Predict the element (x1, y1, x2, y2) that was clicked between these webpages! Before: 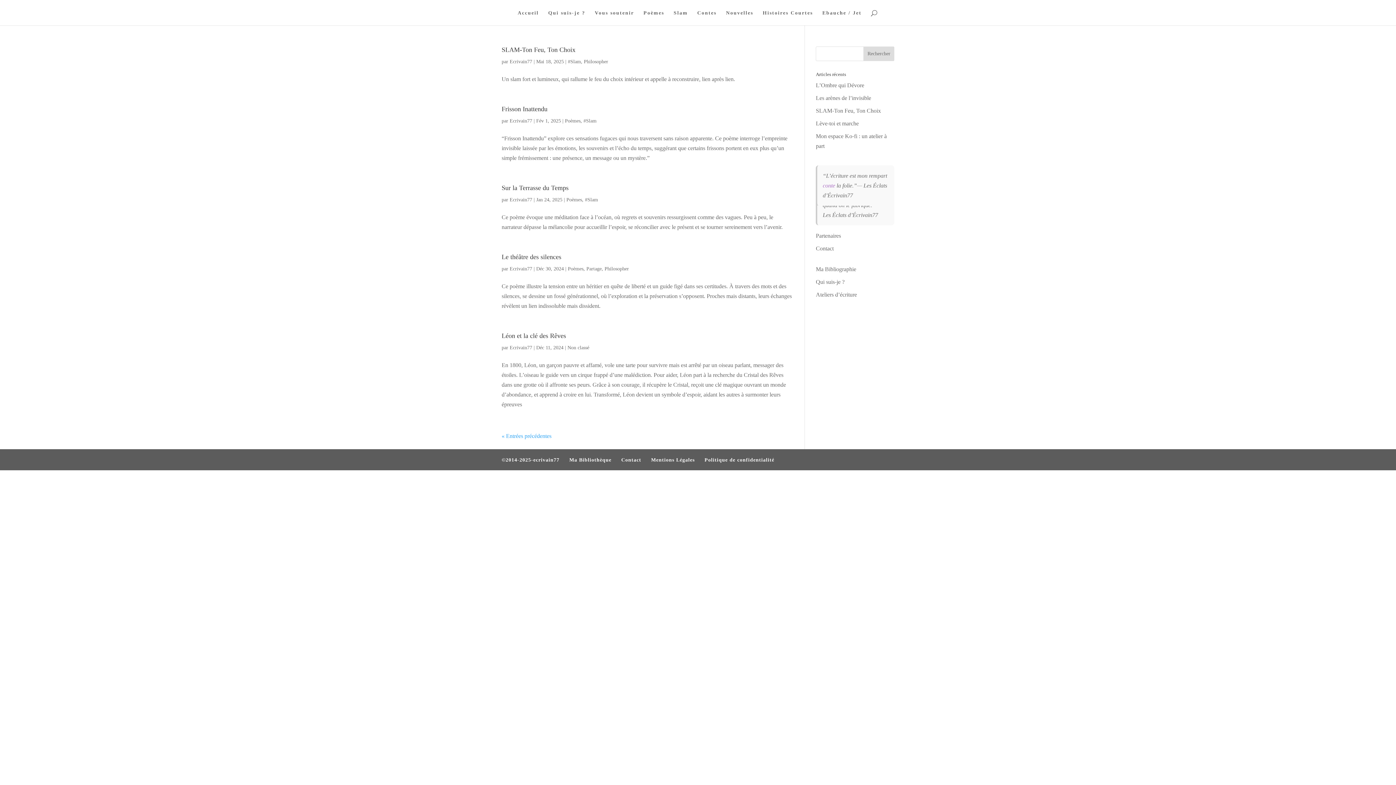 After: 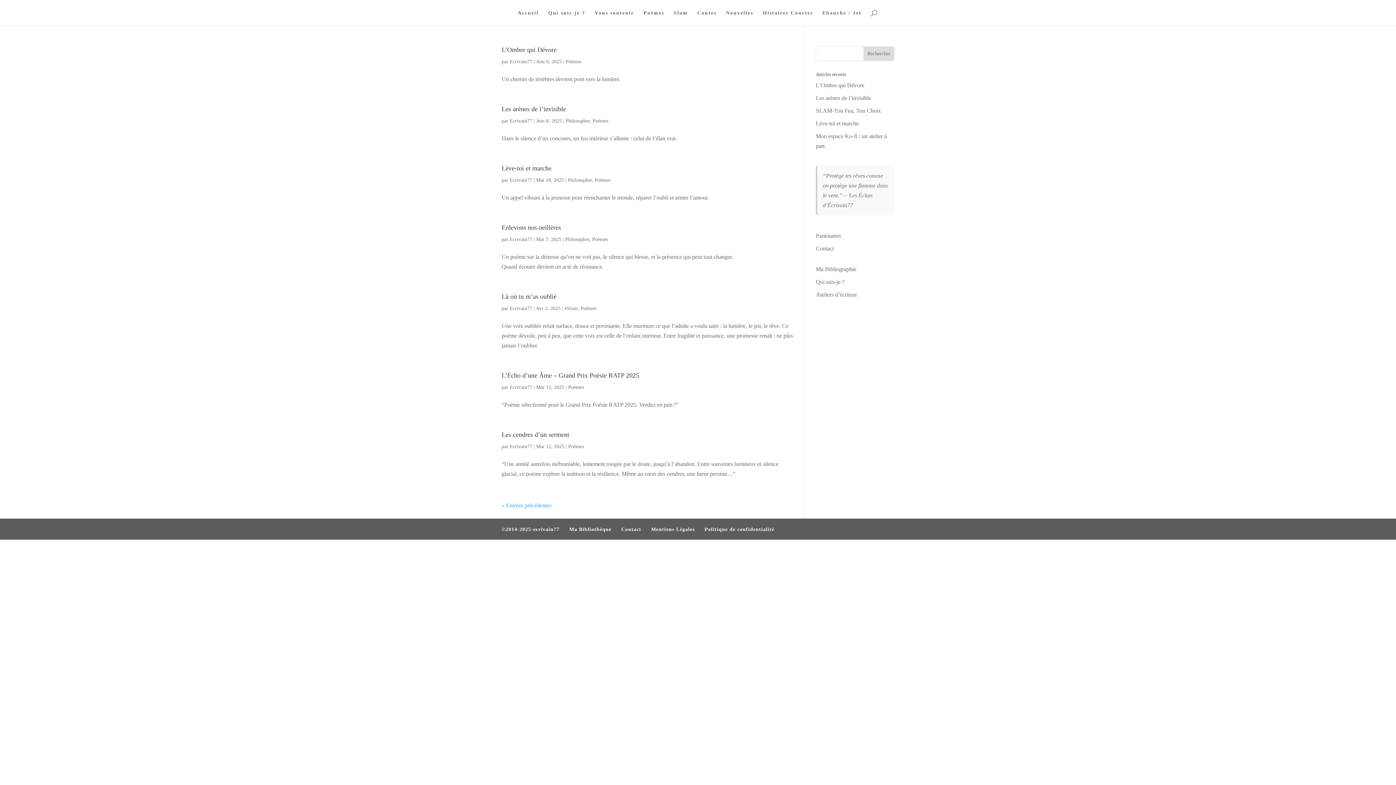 Action: label: Poèmes bbox: (566, 197, 582, 202)